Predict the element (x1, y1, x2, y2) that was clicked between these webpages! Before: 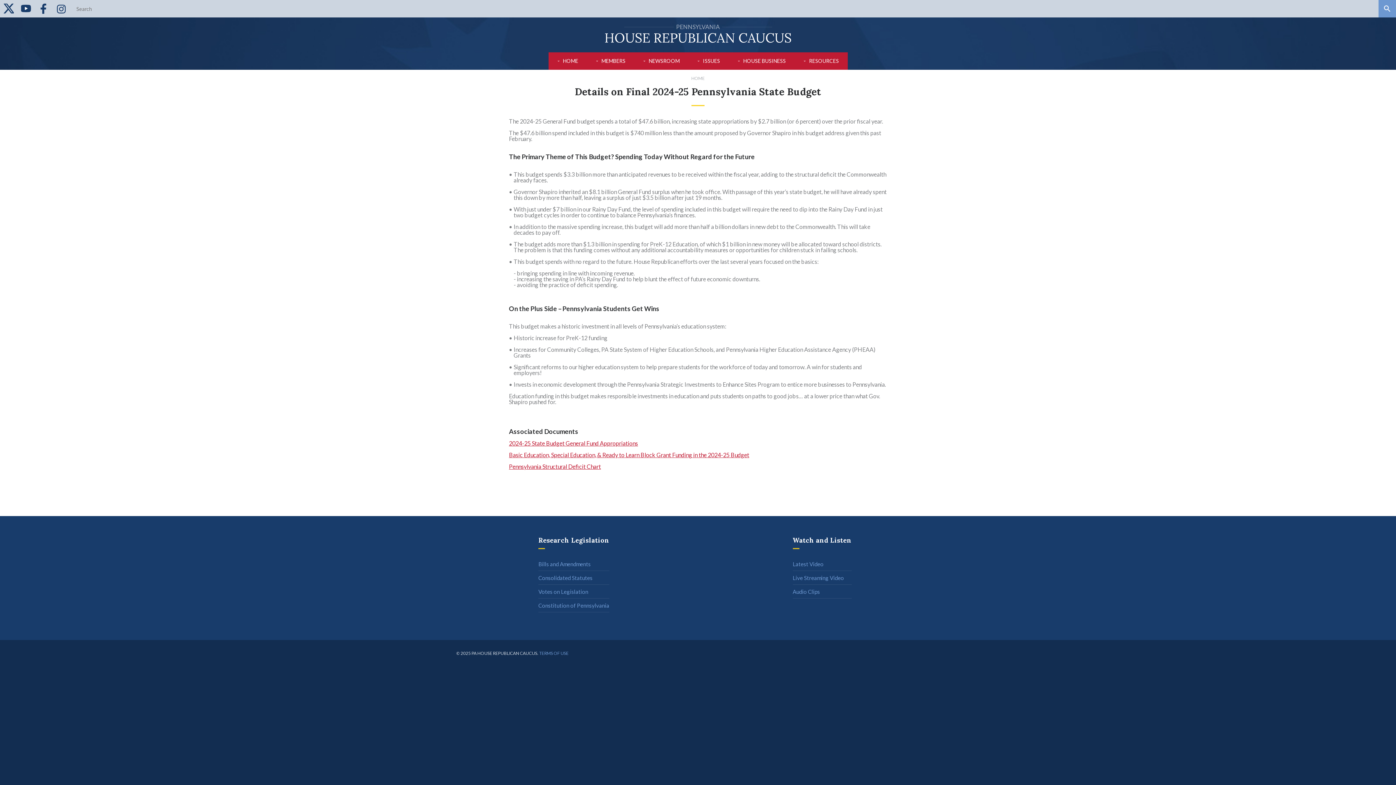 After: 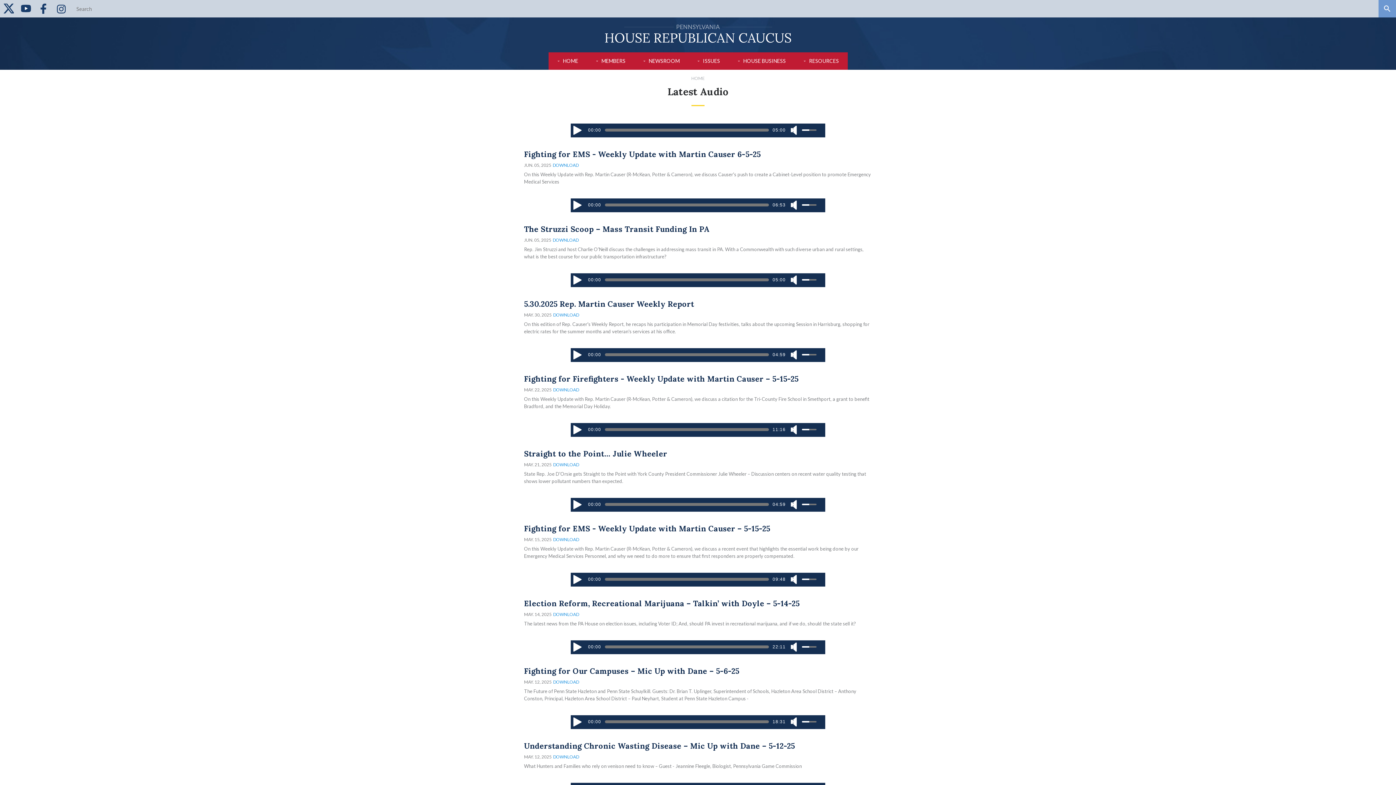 Action: bbox: (792, 588, 851, 595) label: Audio Clips